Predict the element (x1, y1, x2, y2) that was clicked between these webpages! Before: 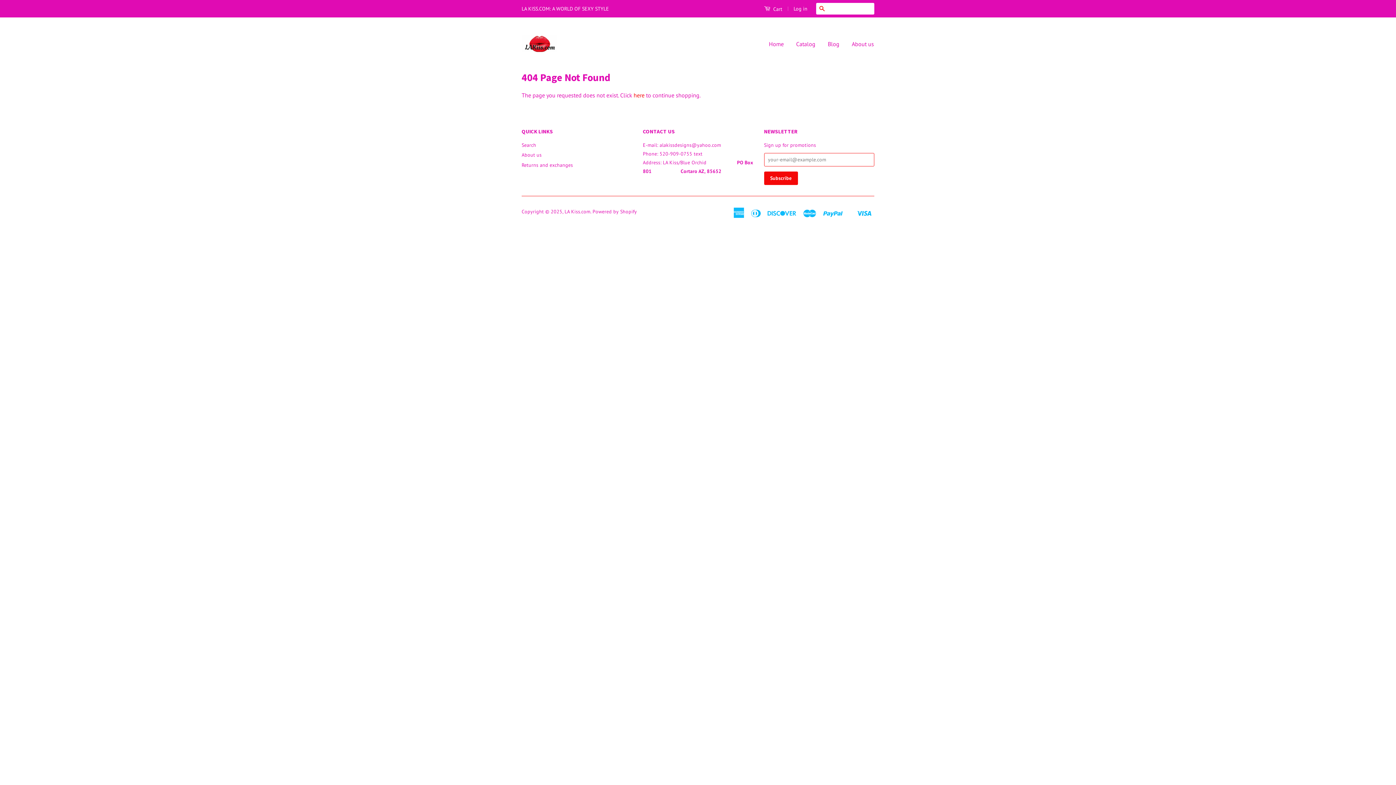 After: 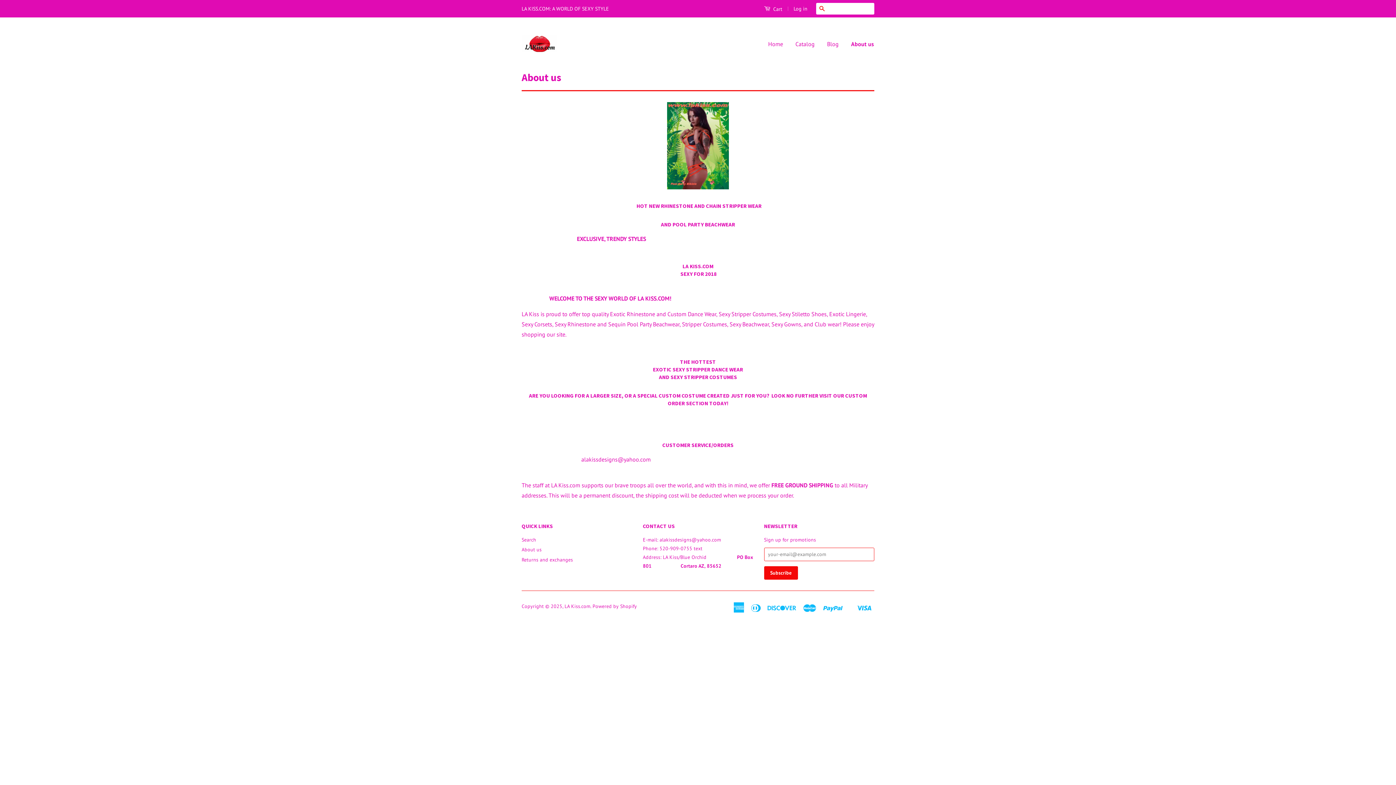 Action: label: About us bbox: (521, 151, 541, 158)